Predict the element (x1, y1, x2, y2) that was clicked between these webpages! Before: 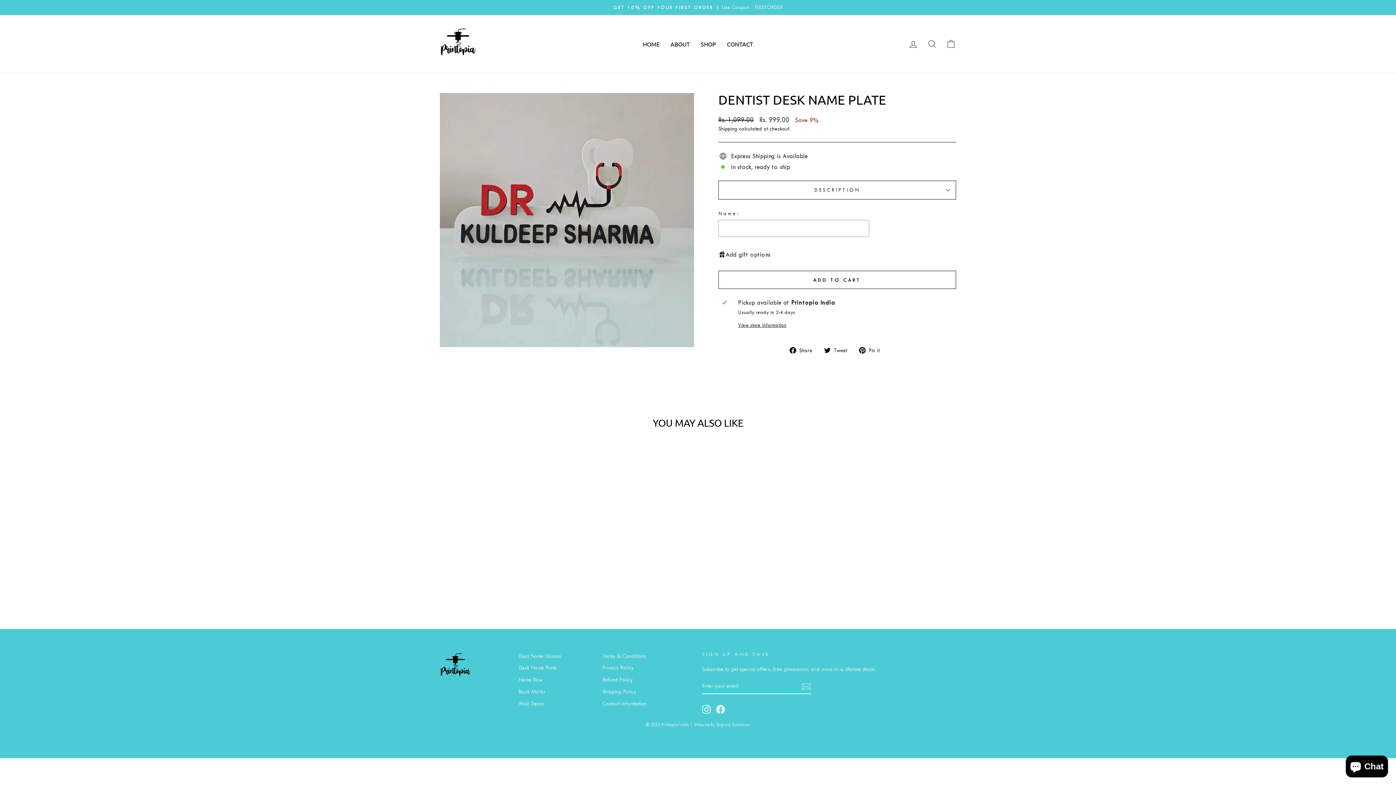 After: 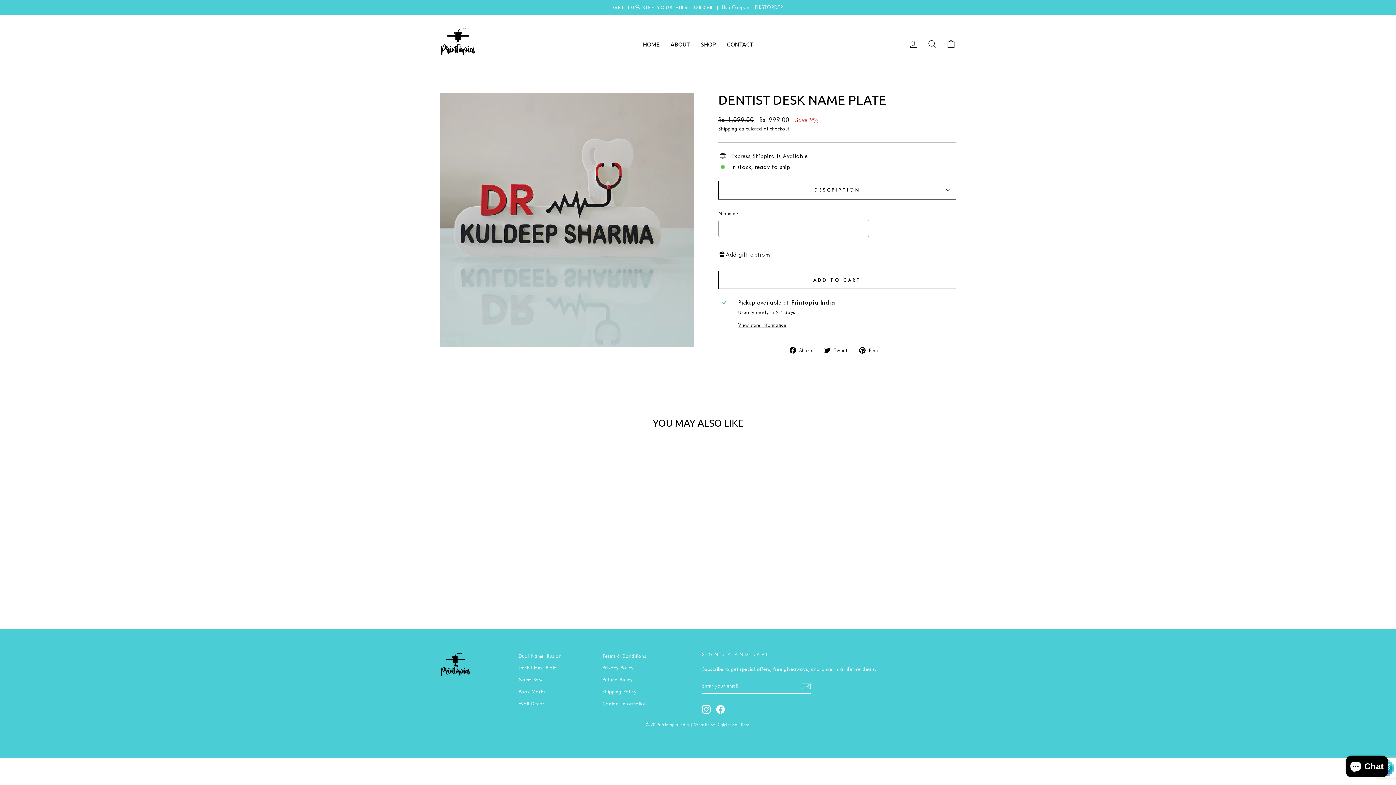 Action: bbox: (801, 681, 811, 691) label: Subscribe